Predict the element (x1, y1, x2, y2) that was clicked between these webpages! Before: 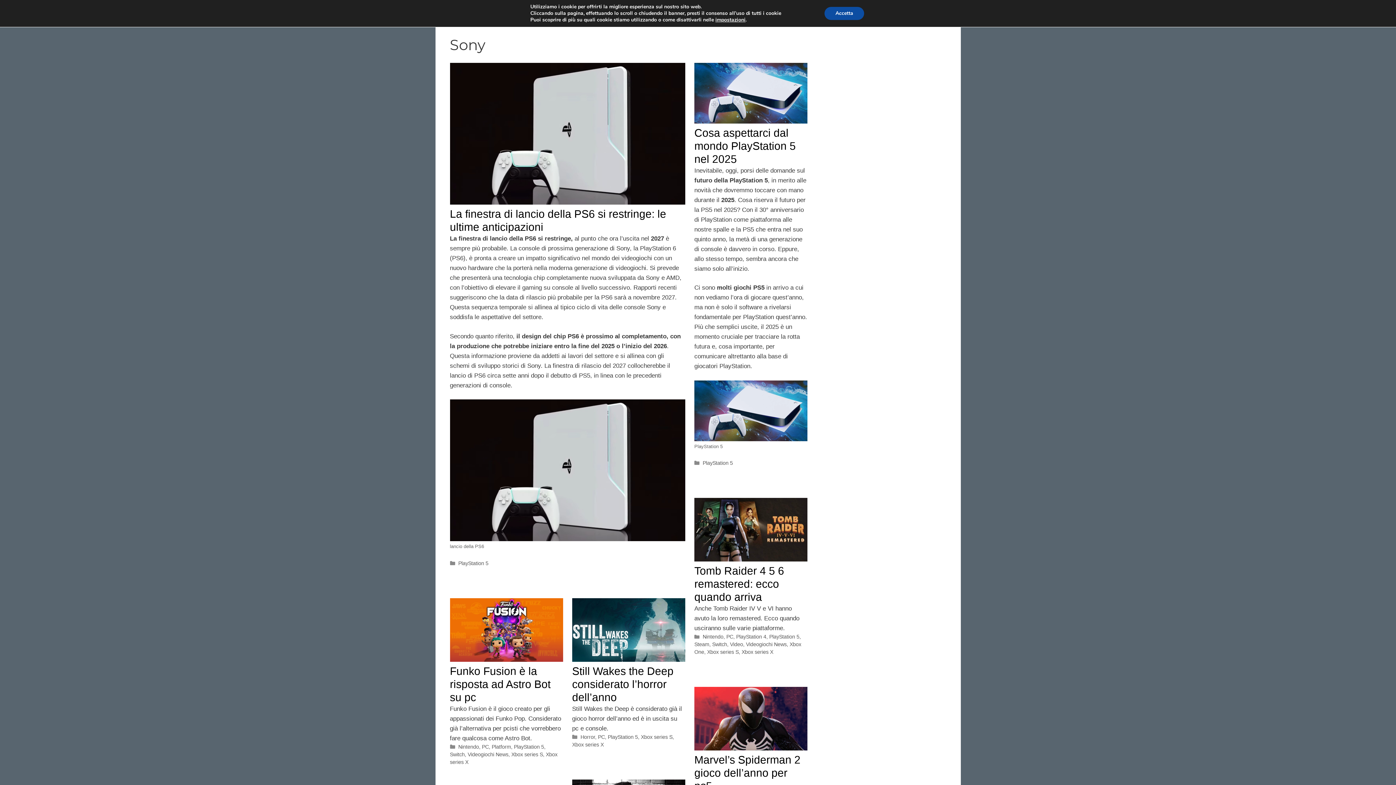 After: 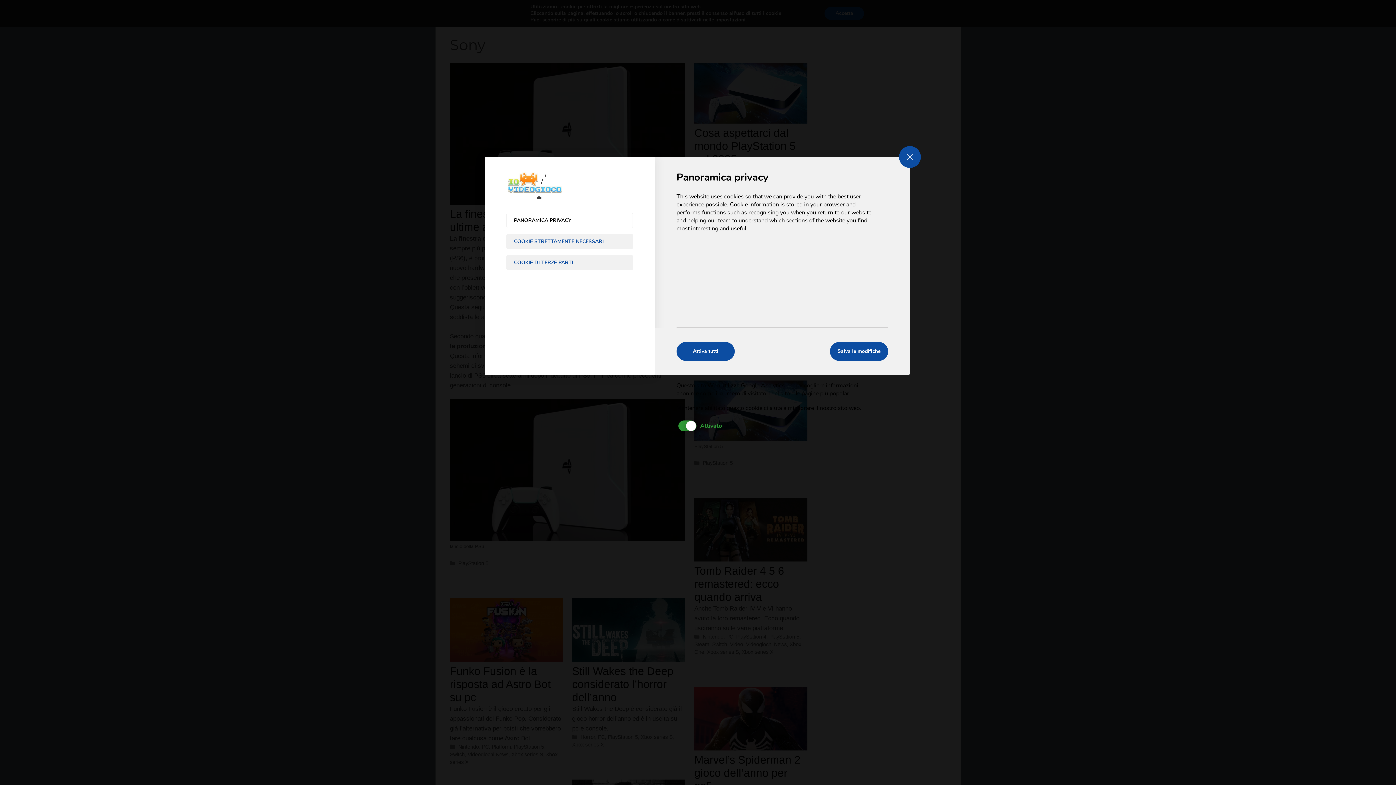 Action: label: impostazioni bbox: (715, 16, 745, 23)